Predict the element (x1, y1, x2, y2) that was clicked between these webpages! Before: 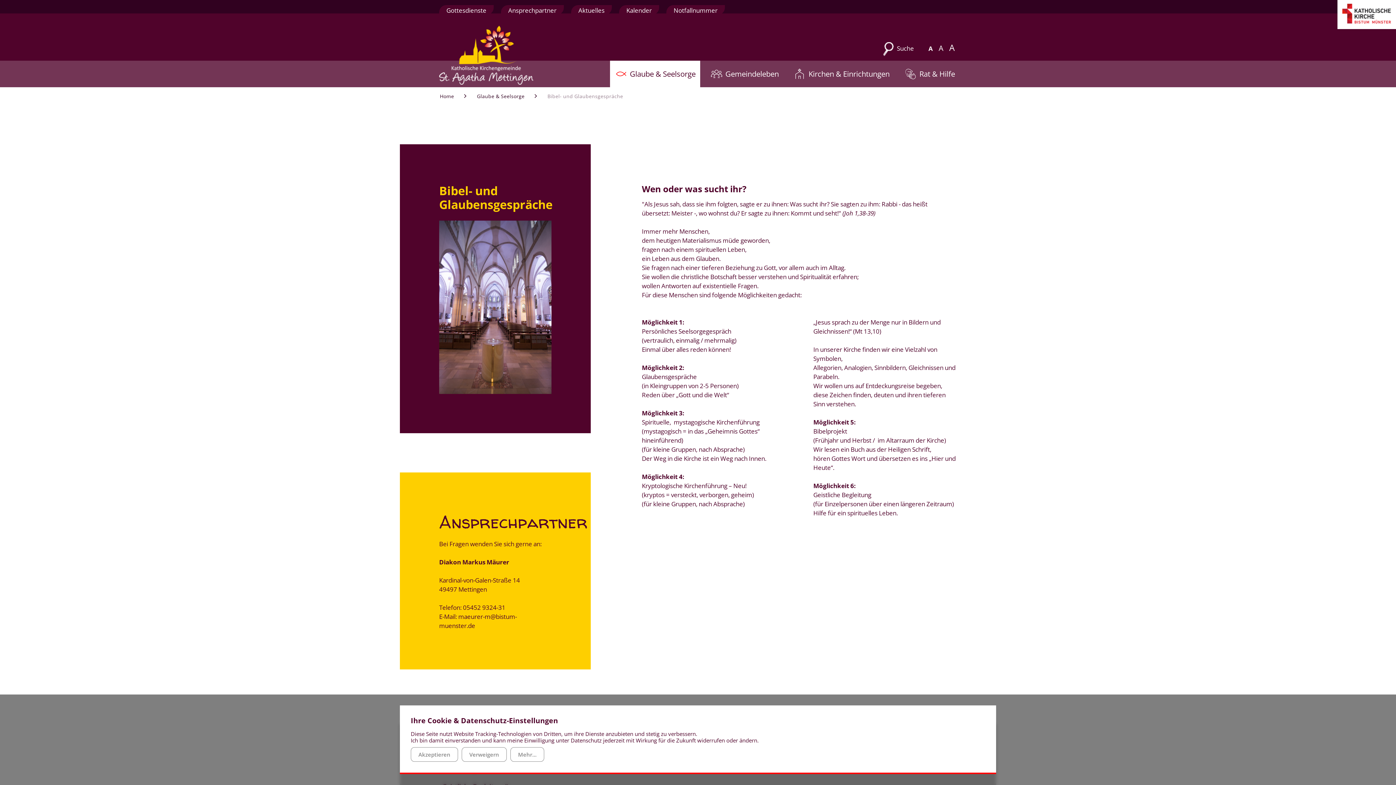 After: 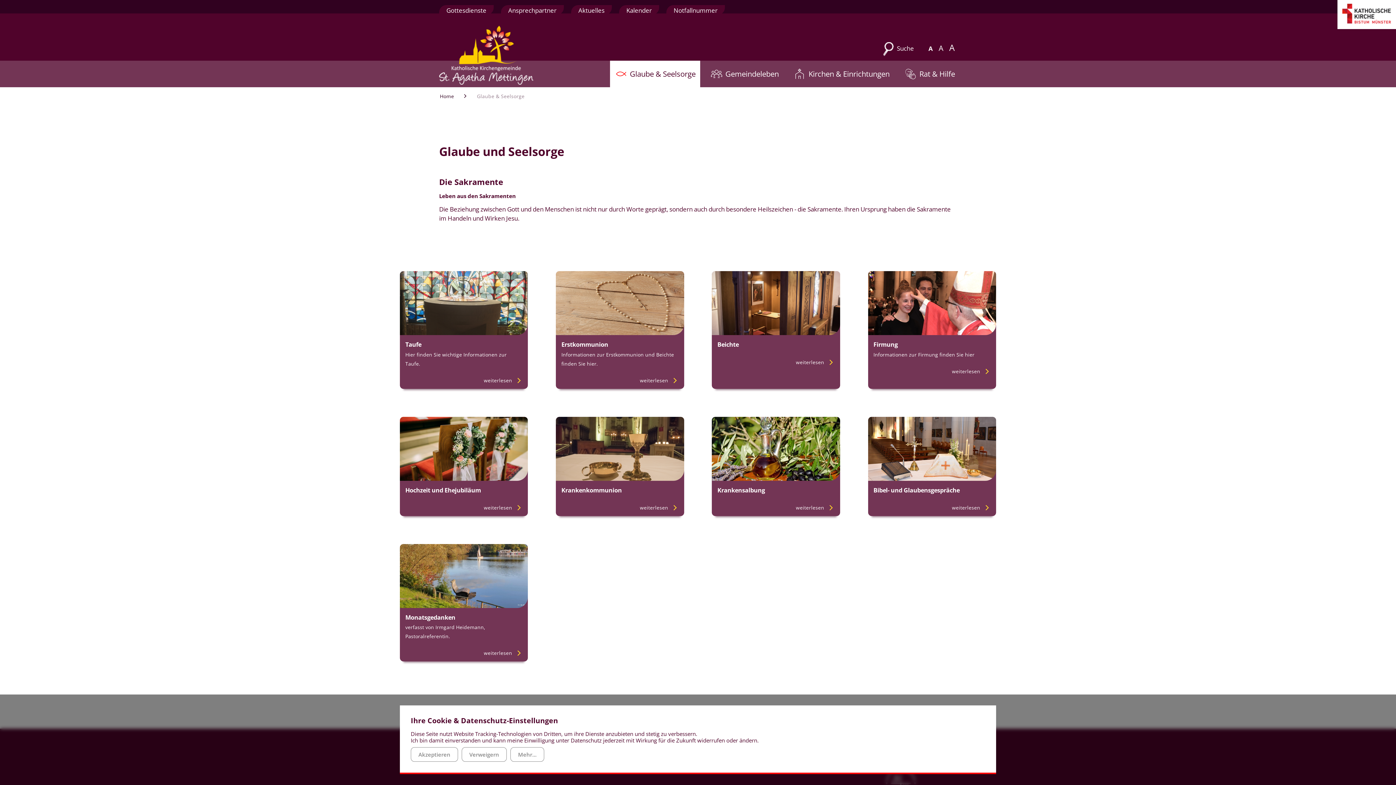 Action: bbox: (477, 91, 538, 100) label: Glaube & Seelsorge